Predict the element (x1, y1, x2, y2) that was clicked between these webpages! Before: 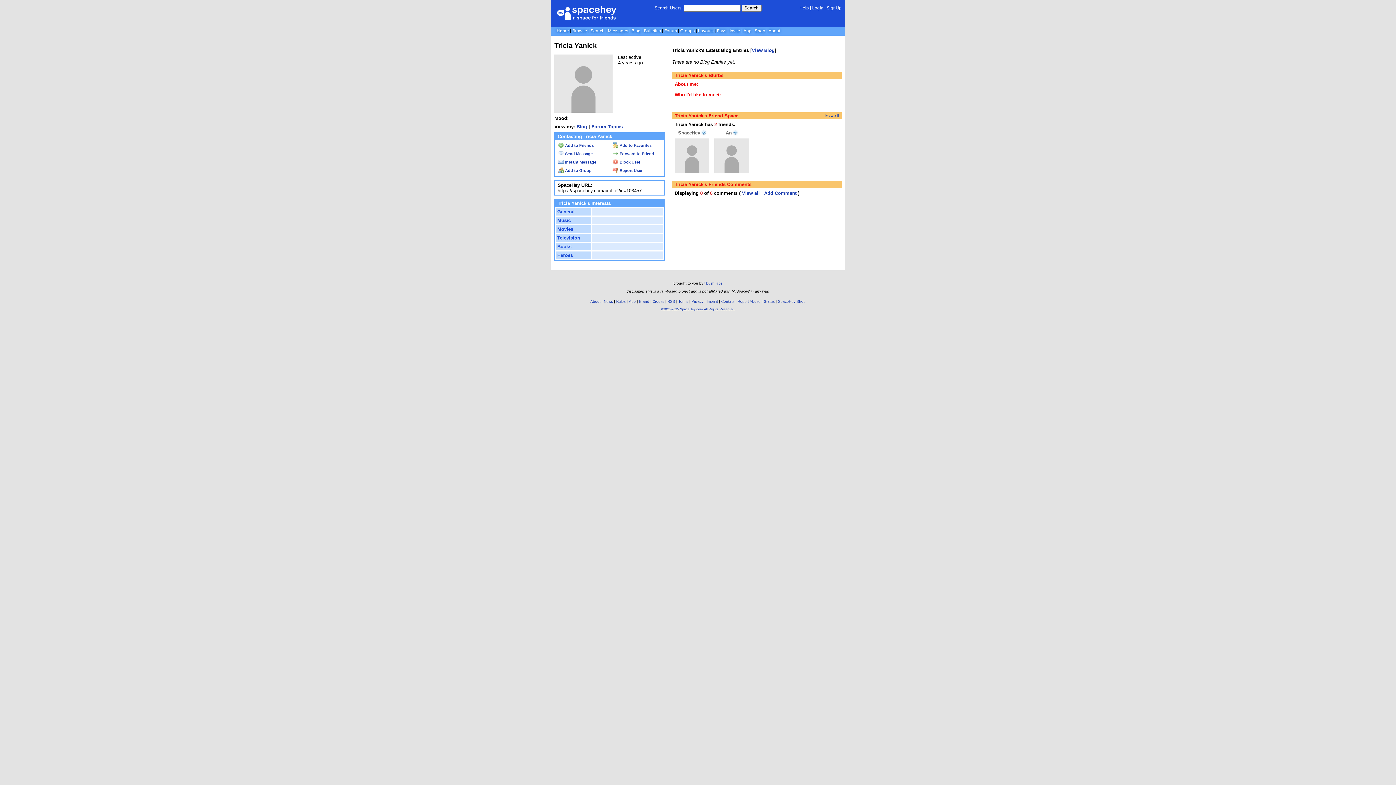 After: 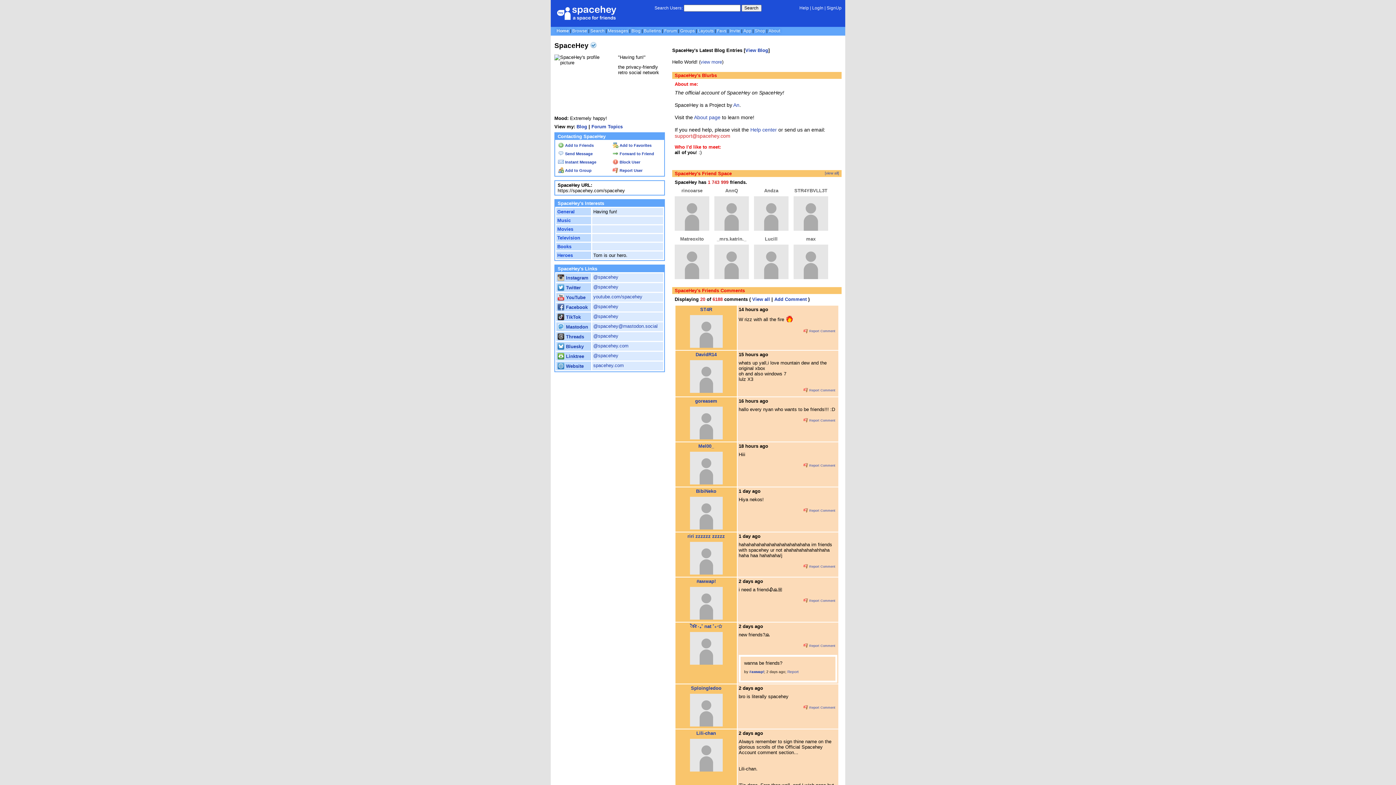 Action: bbox: (674, 138, 709, 173)